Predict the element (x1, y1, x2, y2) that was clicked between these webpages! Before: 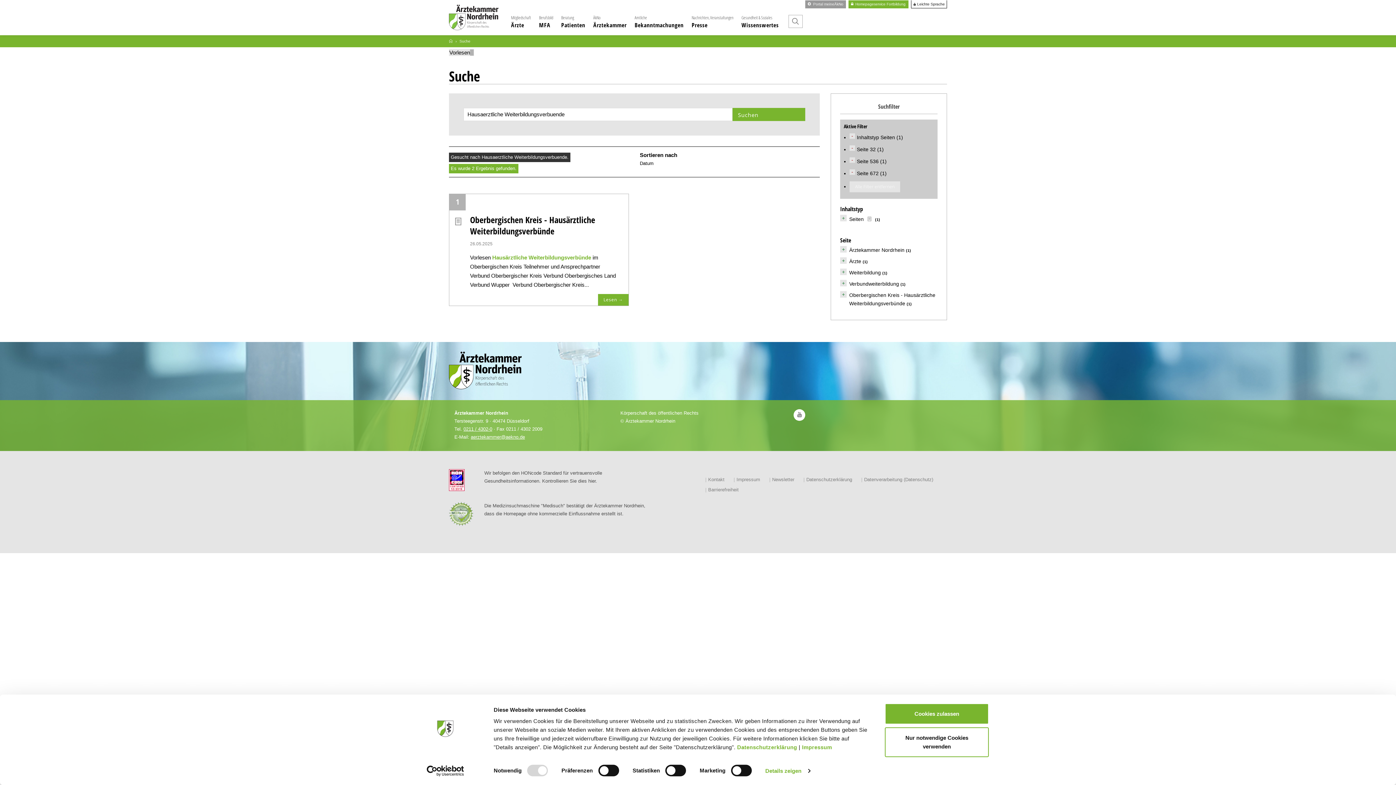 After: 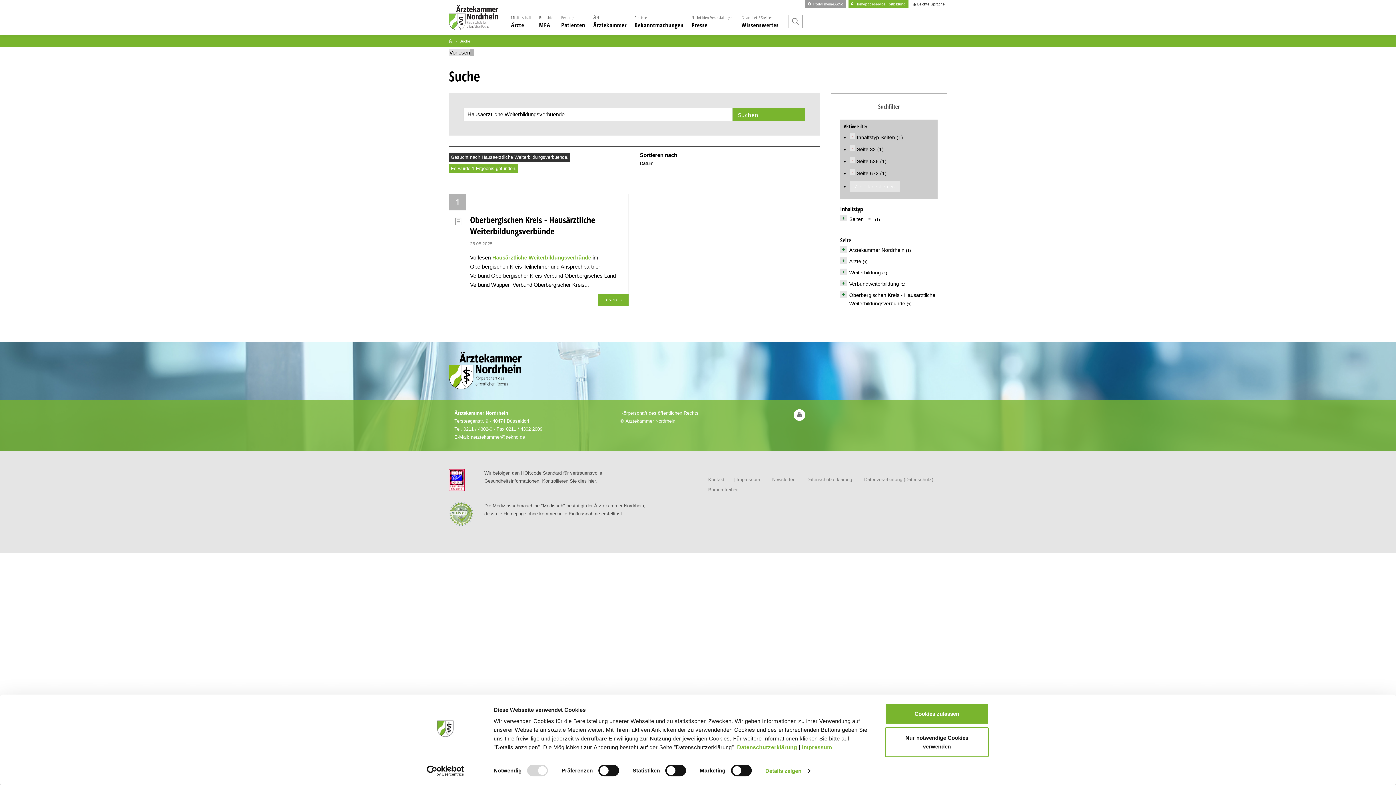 Action: bbox: (849, 269, 881, 275) label: Weiterbildung